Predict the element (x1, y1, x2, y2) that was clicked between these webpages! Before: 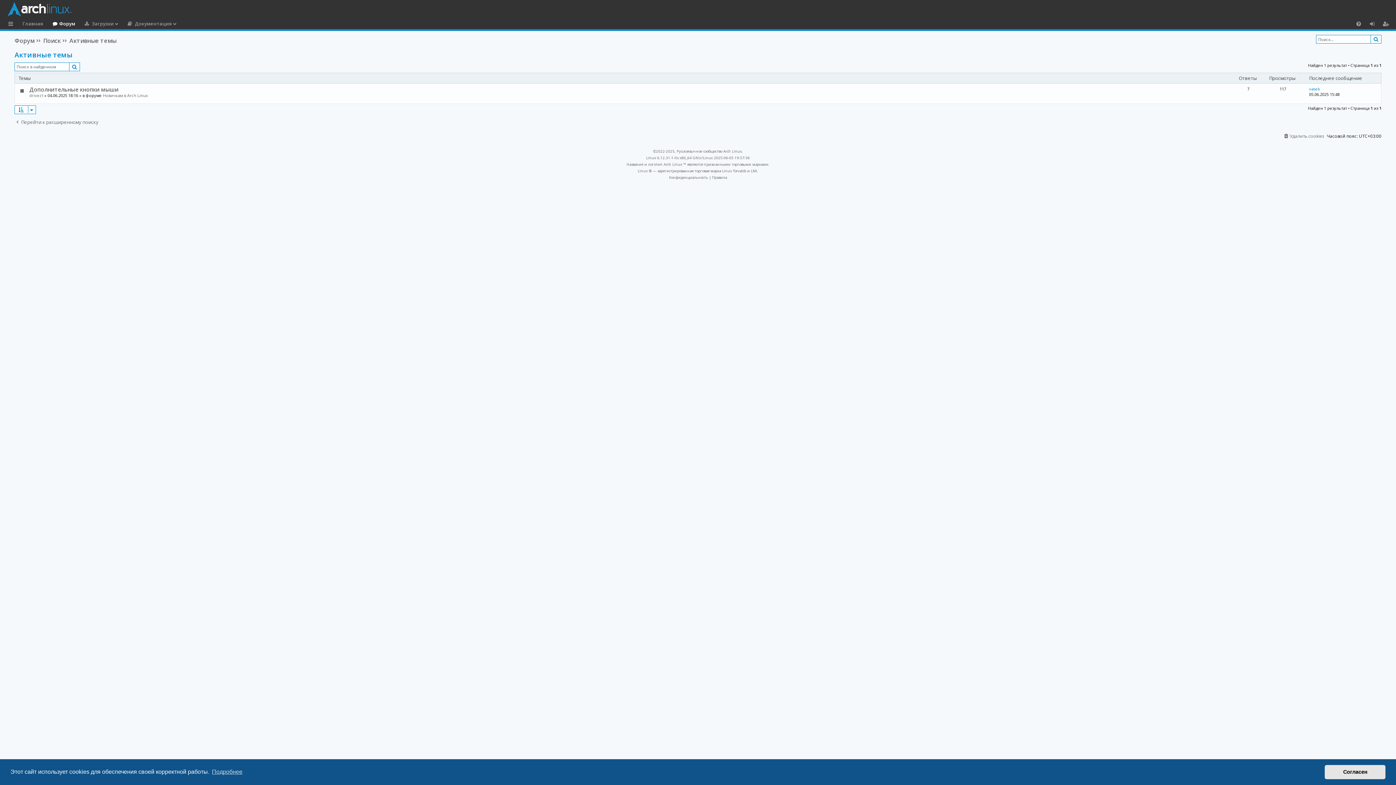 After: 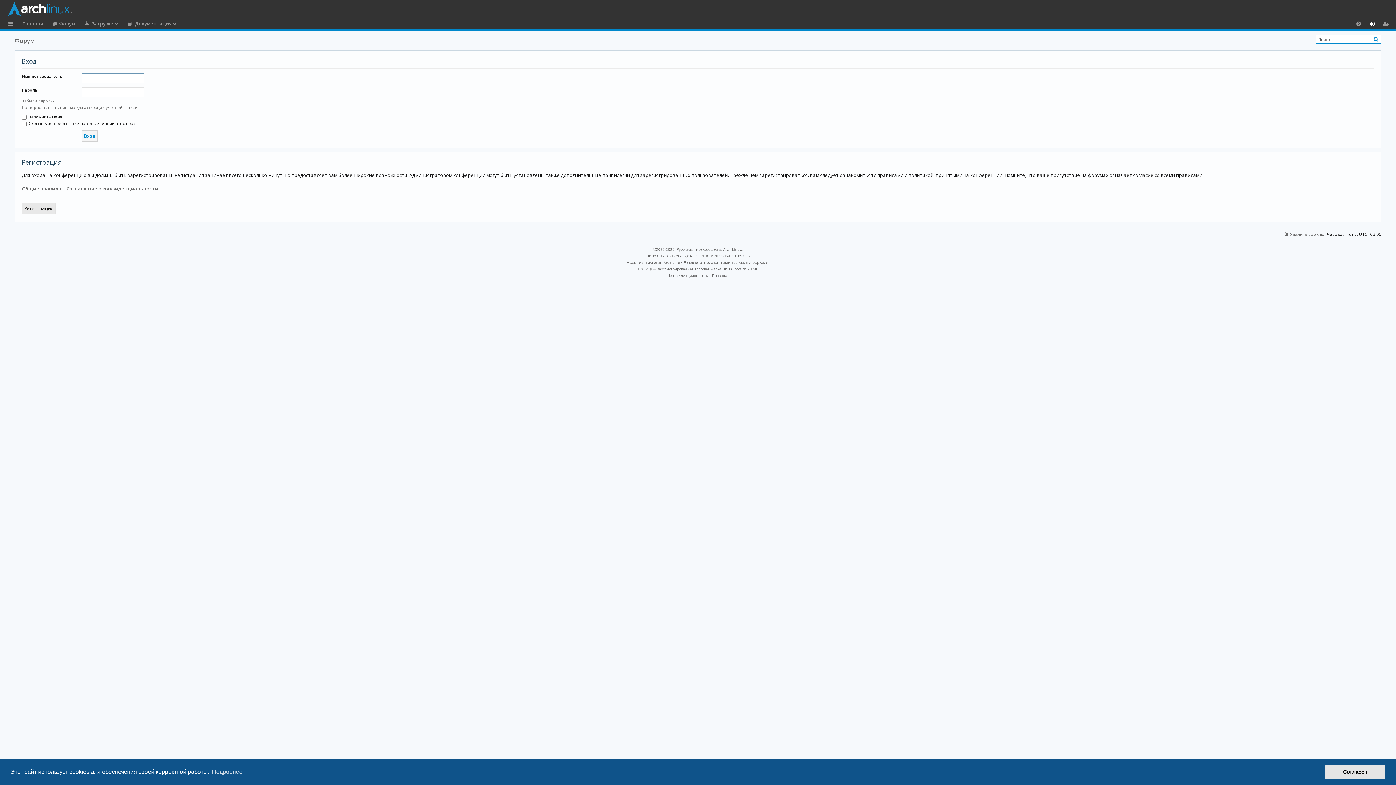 Action: label: Вход bbox: (1366, 18, 1378, 29)